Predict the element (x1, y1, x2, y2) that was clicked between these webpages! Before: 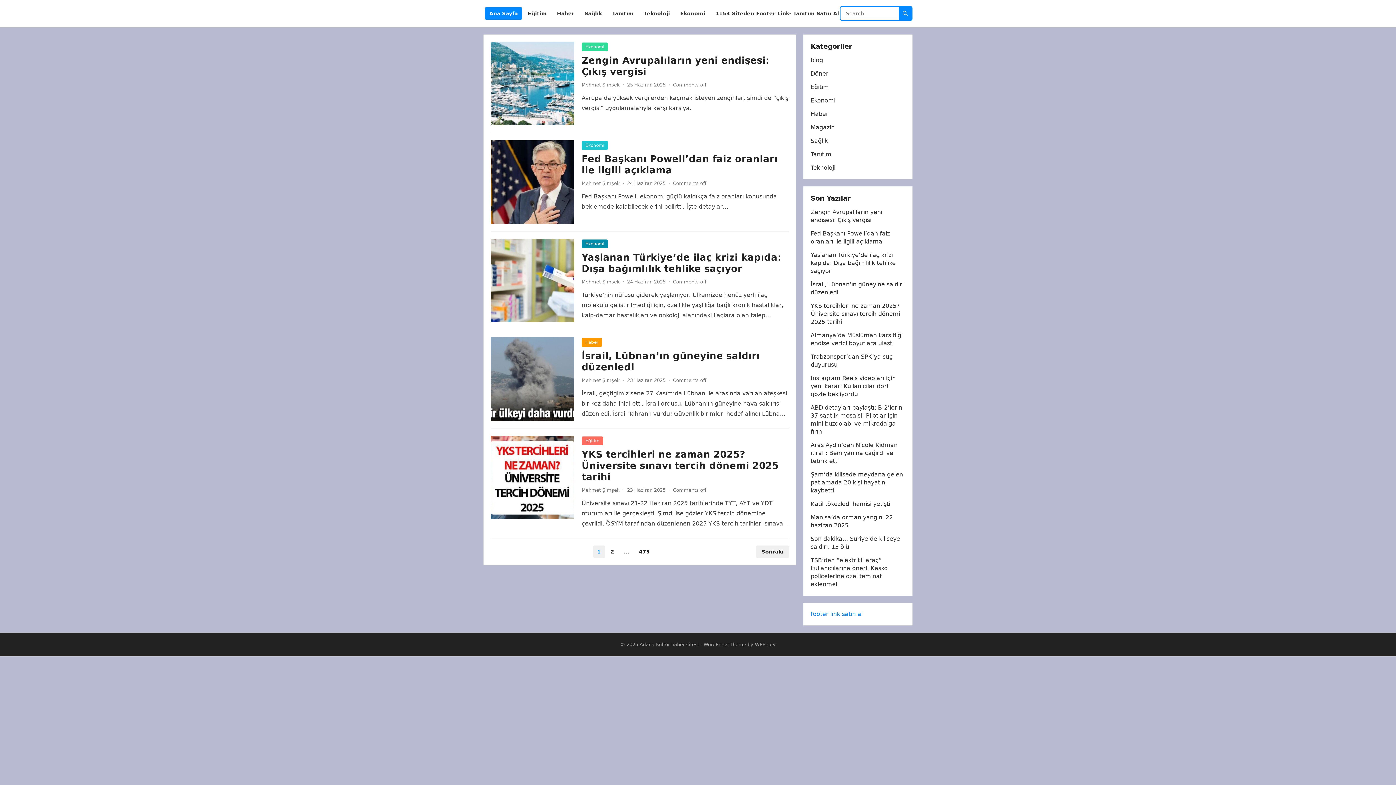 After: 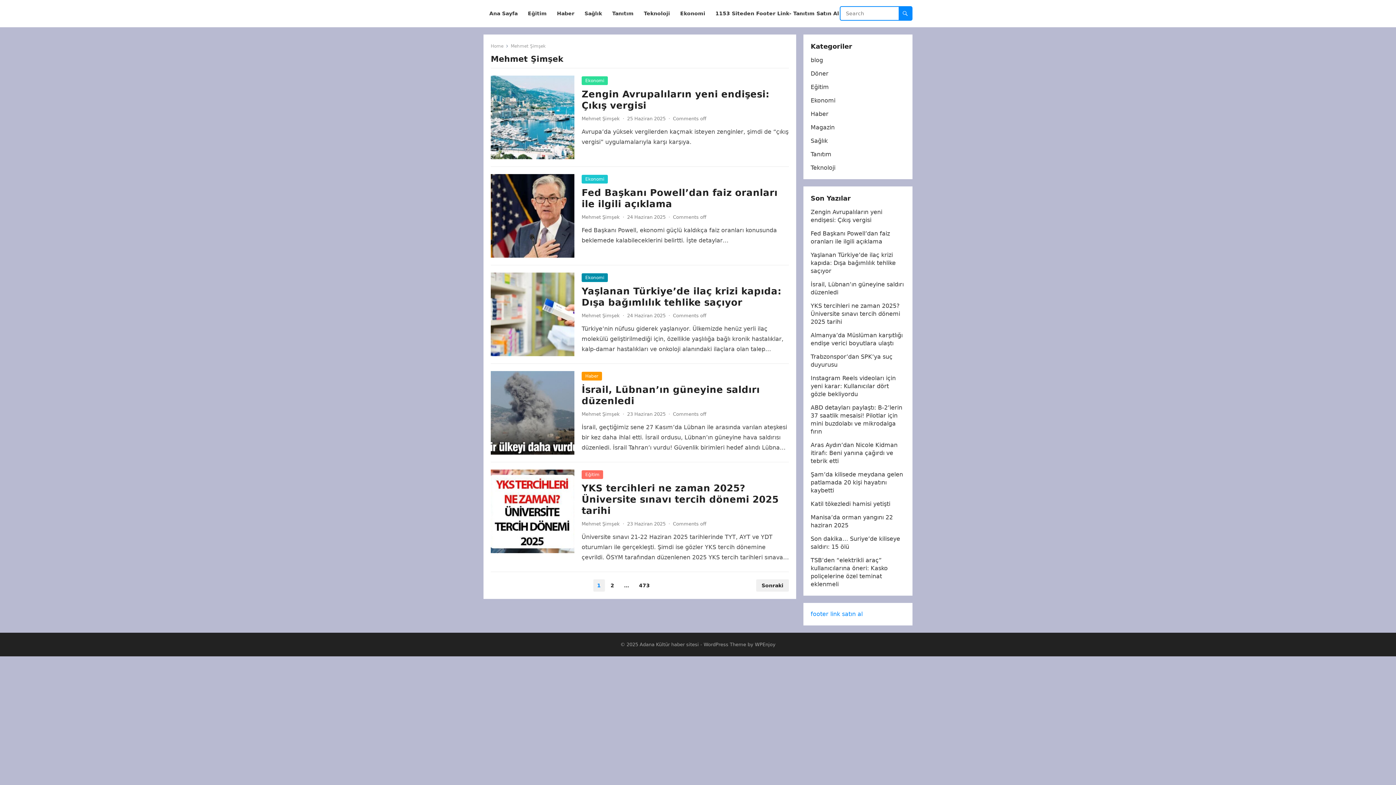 Action: bbox: (581, 82, 620, 87) label: Mehmet Şimşek